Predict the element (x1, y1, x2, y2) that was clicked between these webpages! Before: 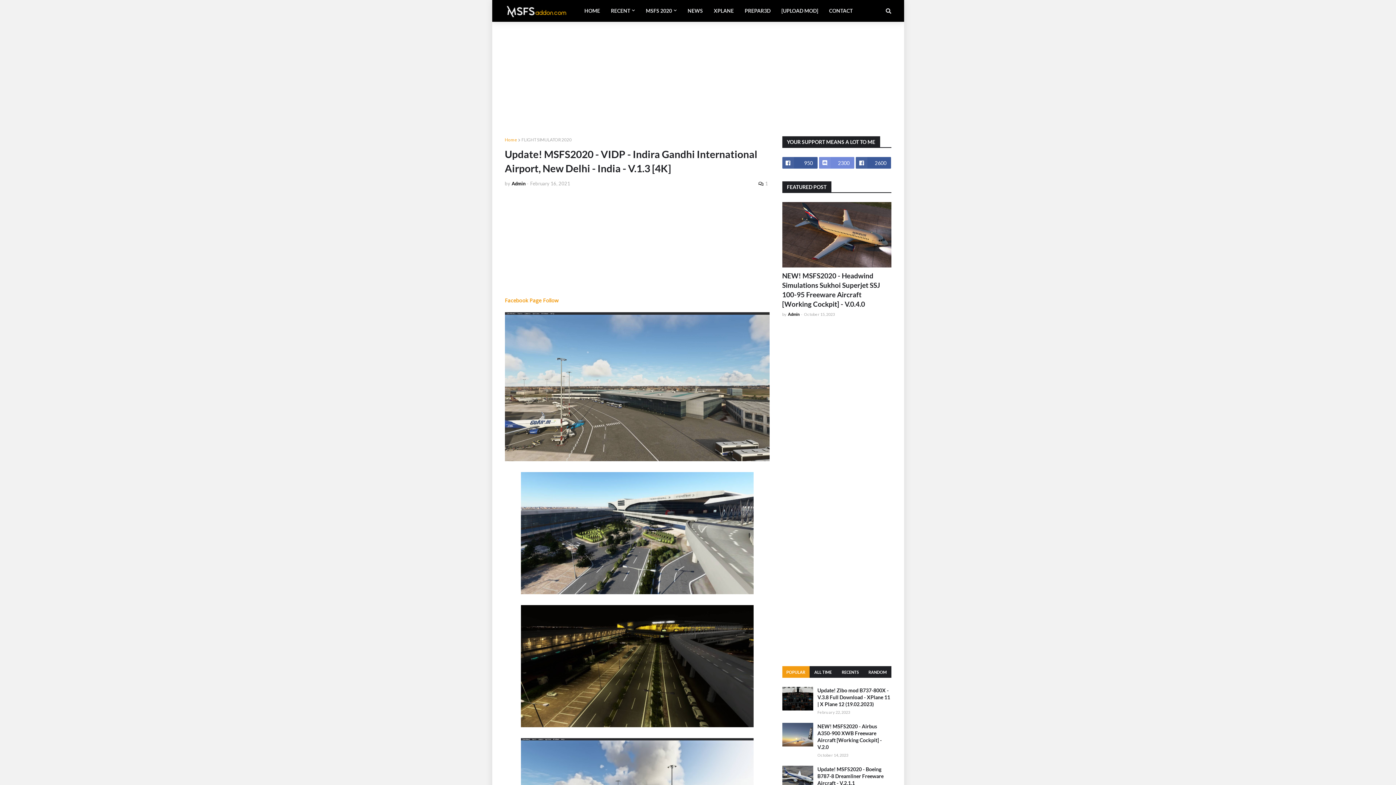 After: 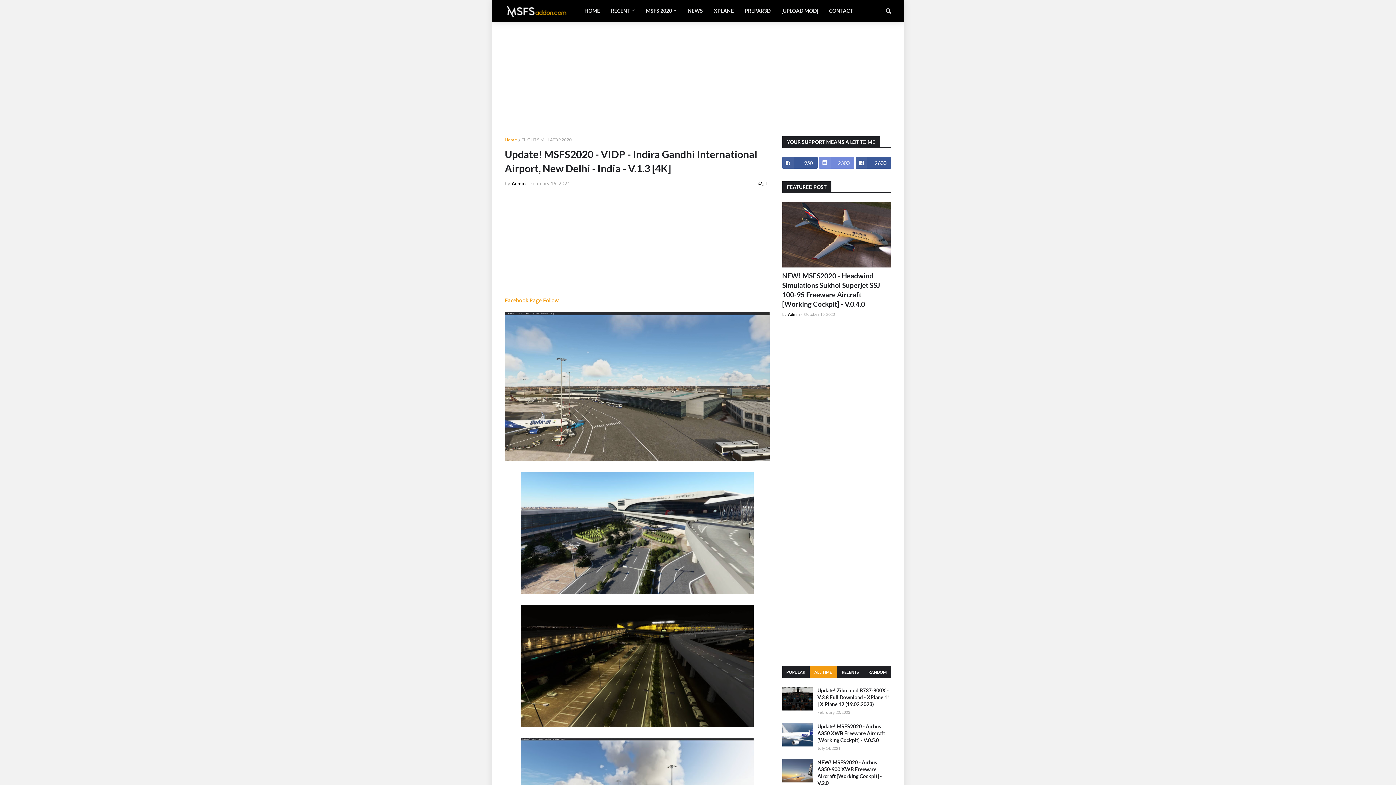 Action: bbox: (809, 666, 836, 678) label: ALL TIME